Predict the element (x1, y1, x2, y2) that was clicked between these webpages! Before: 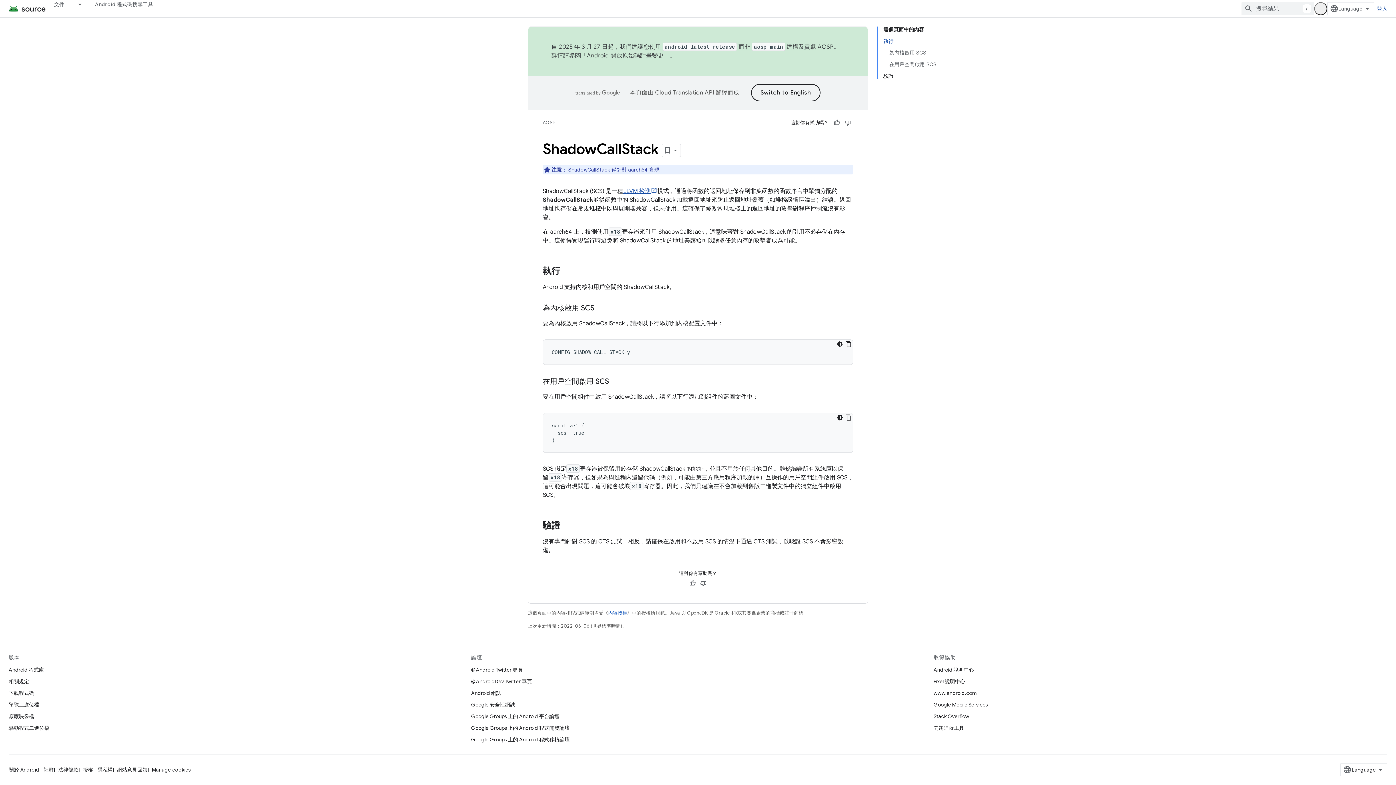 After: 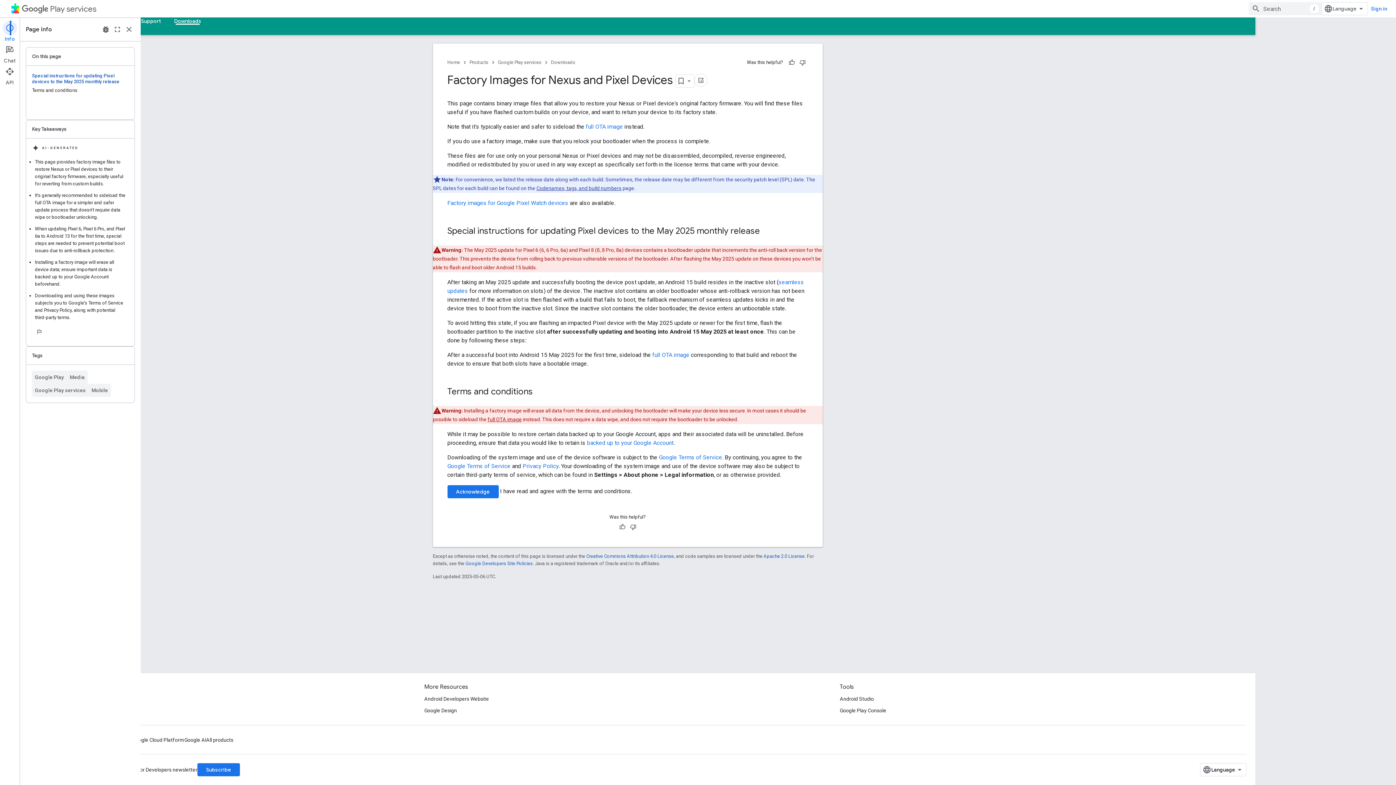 Action: label: 原廠映像檔 bbox: (8, 710, 34, 722)